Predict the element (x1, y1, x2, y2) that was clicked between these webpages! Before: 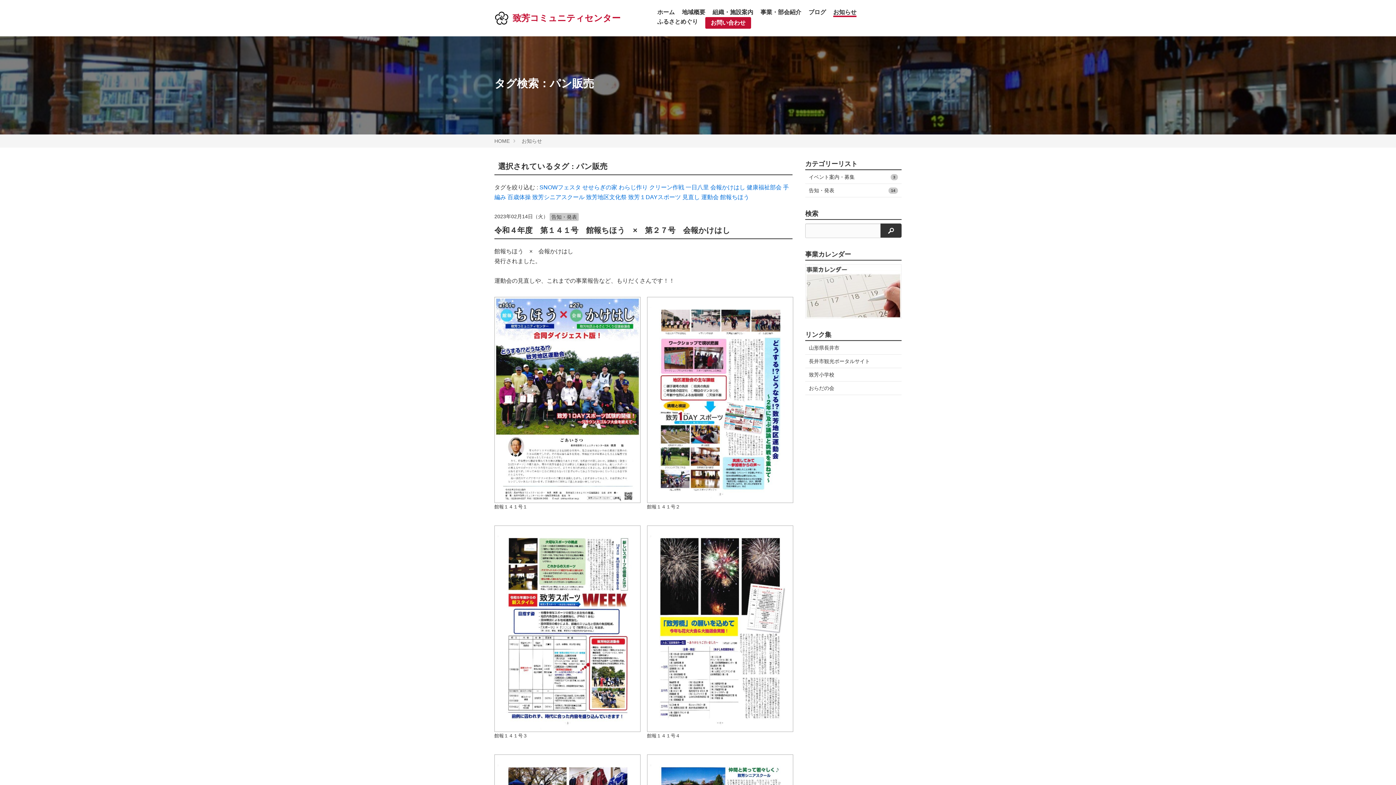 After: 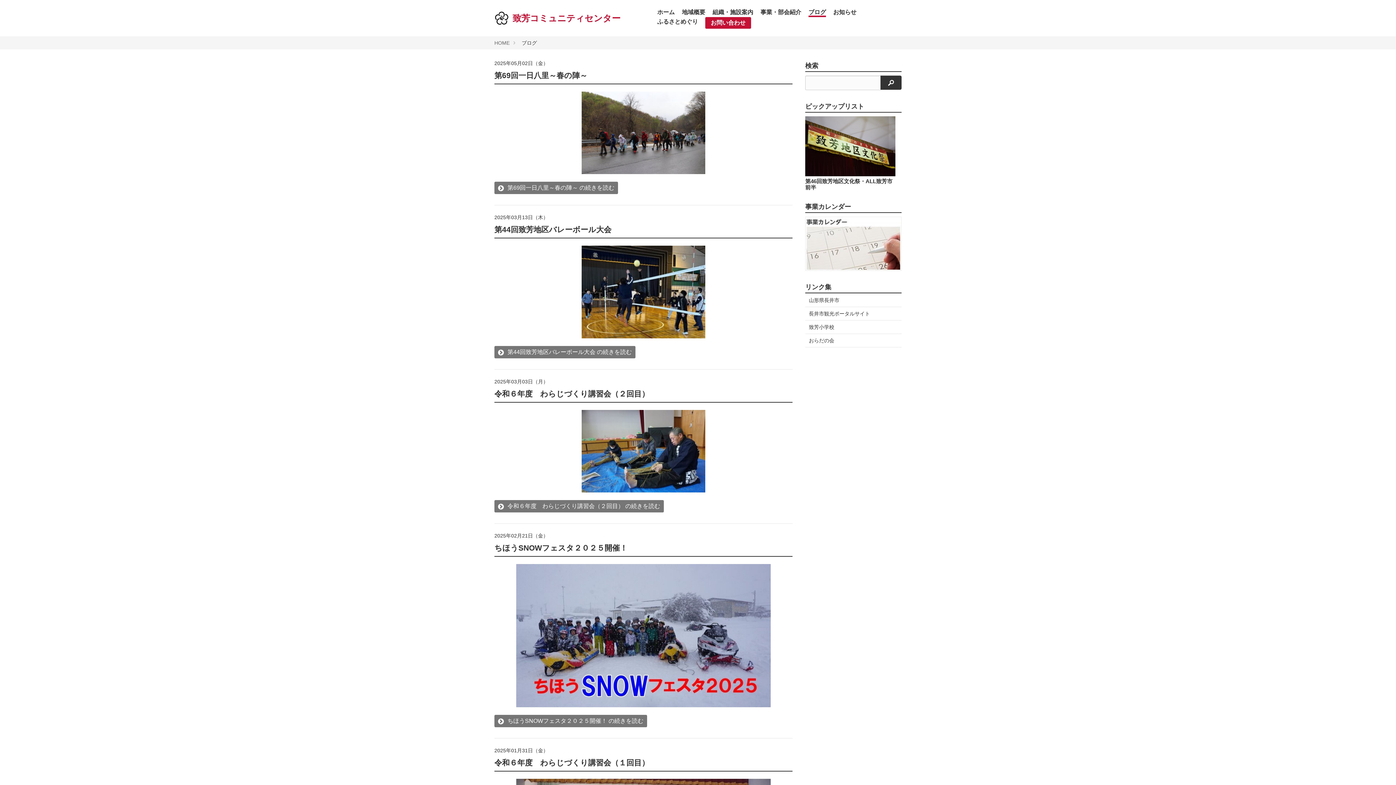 Action: bbox: (808, 7, 826, 17) label: ブログ